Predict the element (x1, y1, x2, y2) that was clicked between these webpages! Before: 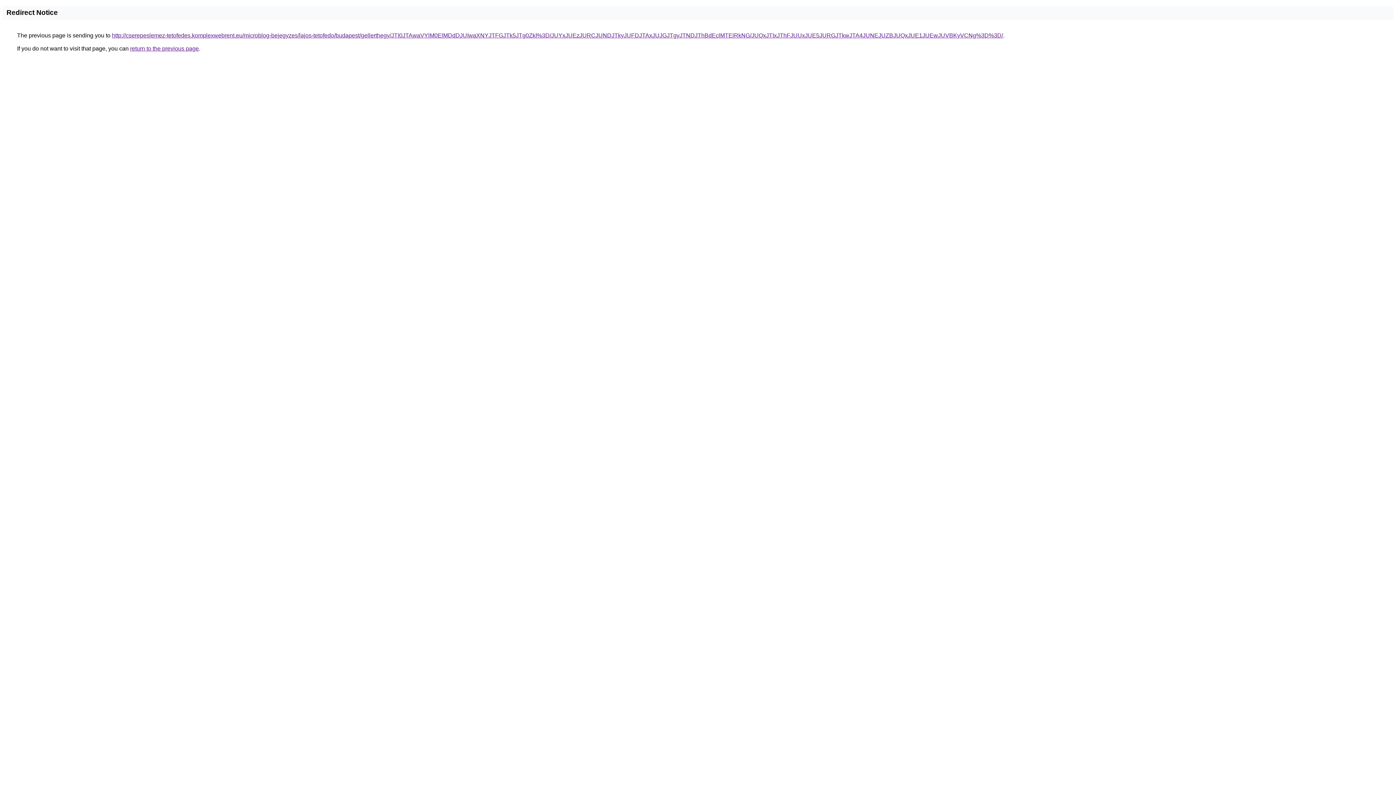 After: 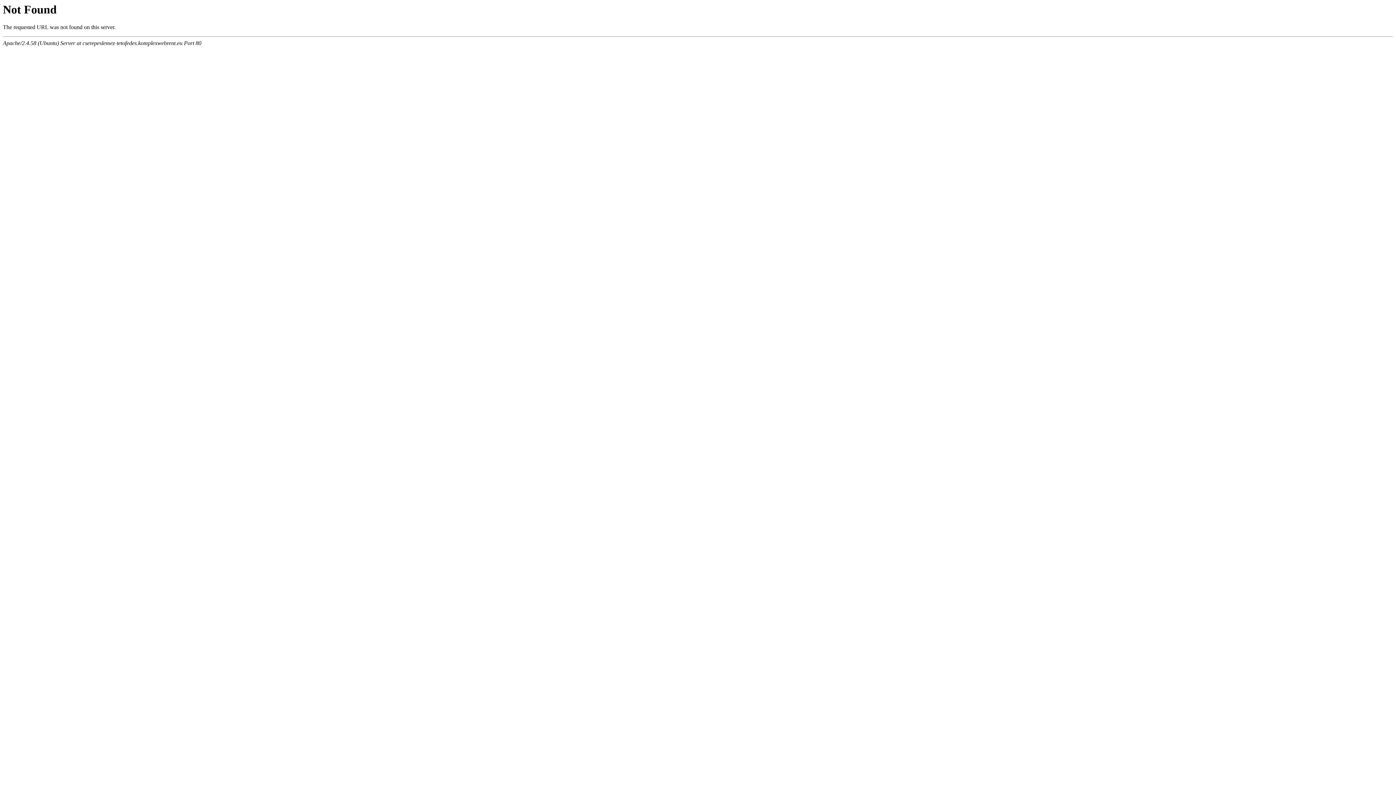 Action: bbox: (112, 32, 1003, 38) label: http://cserepeslemez-tetofedes.komplexwebrent.eu/microblog-bejegyzes/lajos-tetofedo/budapest/gellerthegy/JTI0JTAwaVYlM0ElMDdDJUIwaXNYJTFGJTk5JTg0ZkI%3D/JUYxJUEzJURCJUNDJTkyJUFDJTAxJUJGJTgyJTNDJThBdEclMTElRkNG/JUQxJTIxJThFJUUxJUE5JURGJTkwJTA4JUNEJUZBJUQxJUE1JUEwJUVBKyVCNg%3D%3D/